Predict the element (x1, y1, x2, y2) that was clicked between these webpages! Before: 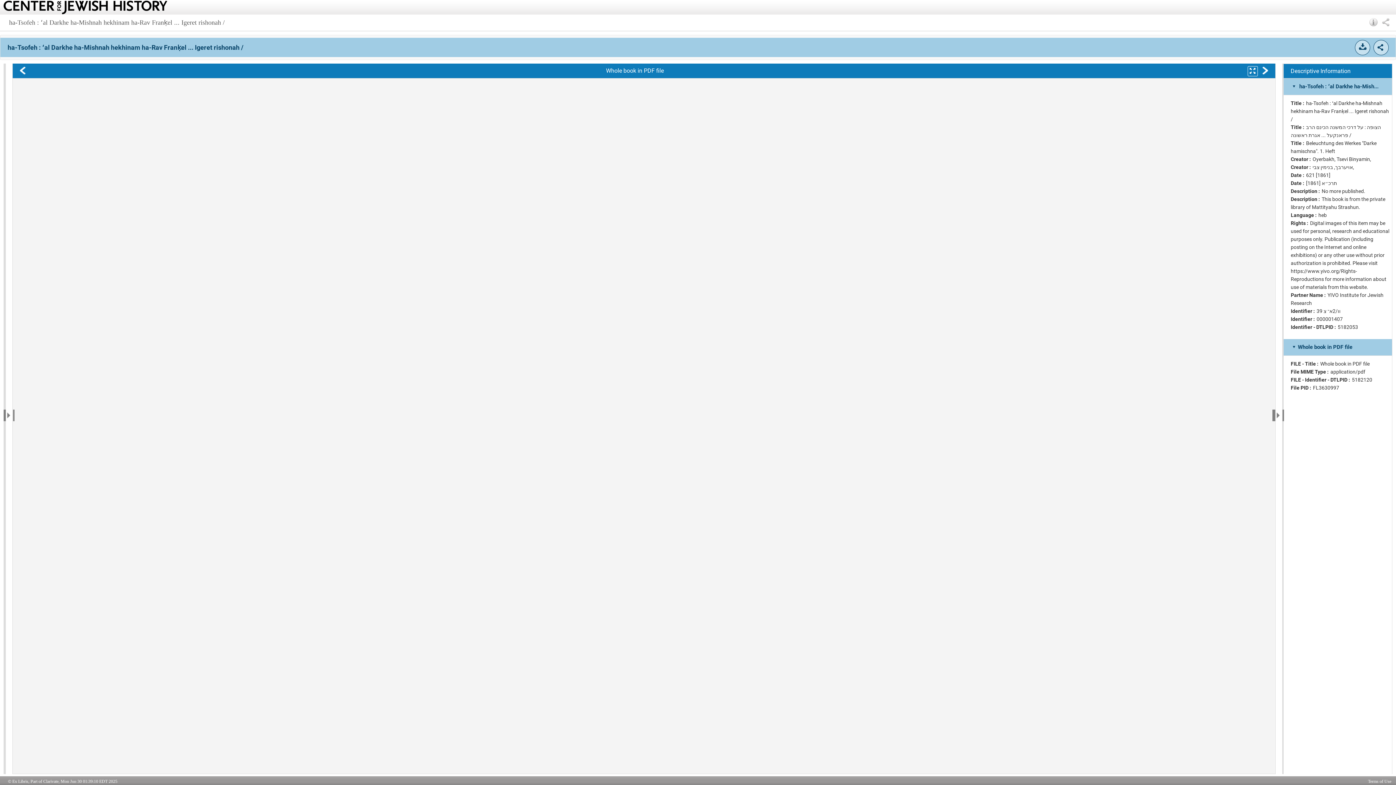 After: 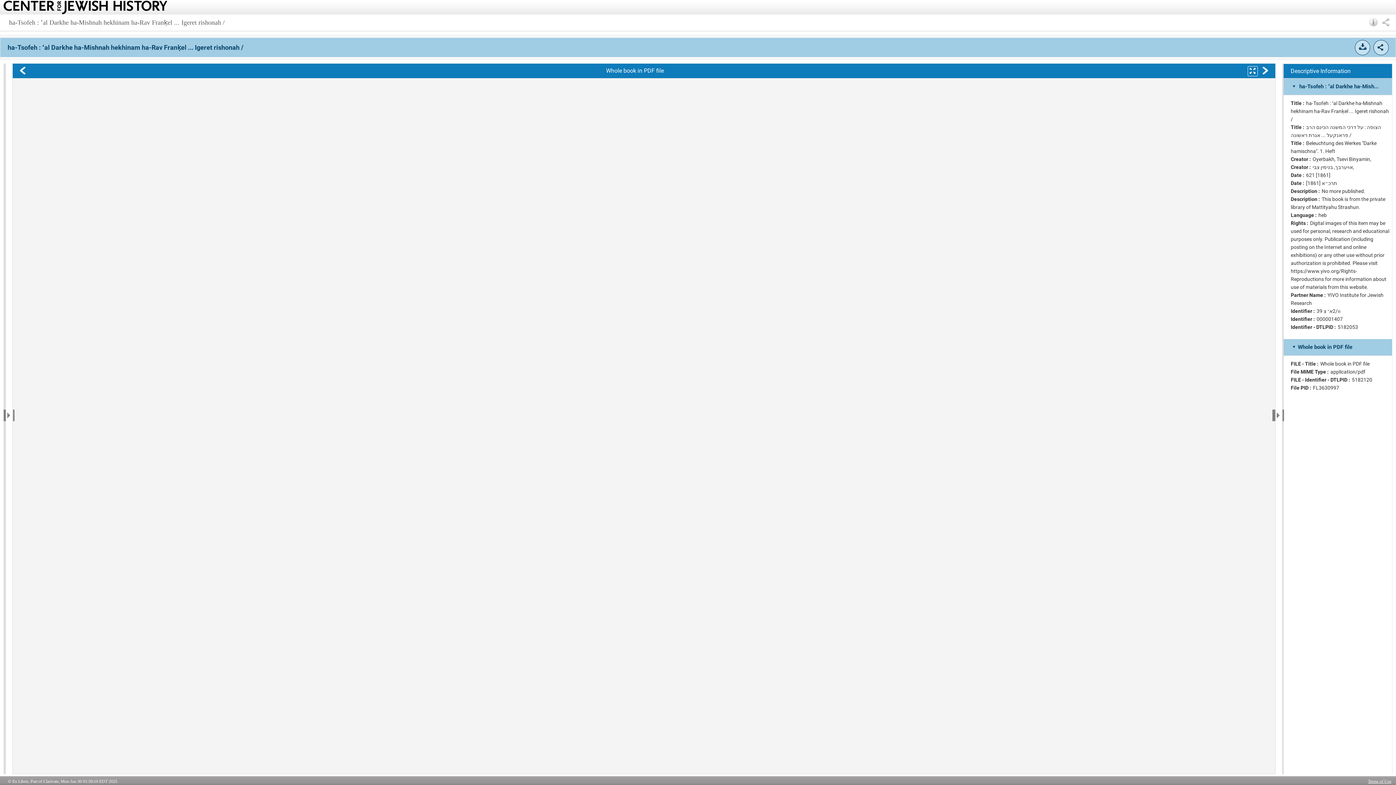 Action: label: Terms of Use bbox: (1368, 776, 1391, 786)